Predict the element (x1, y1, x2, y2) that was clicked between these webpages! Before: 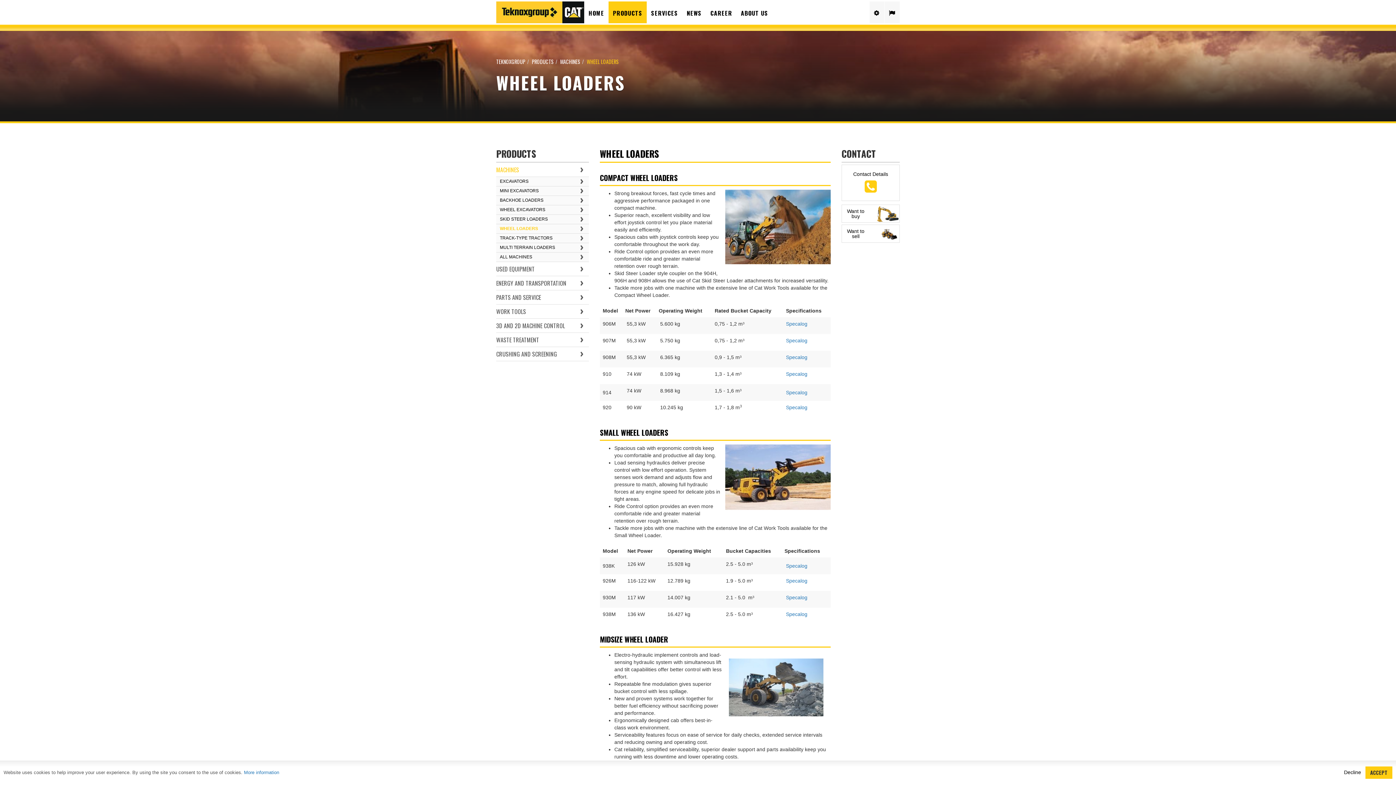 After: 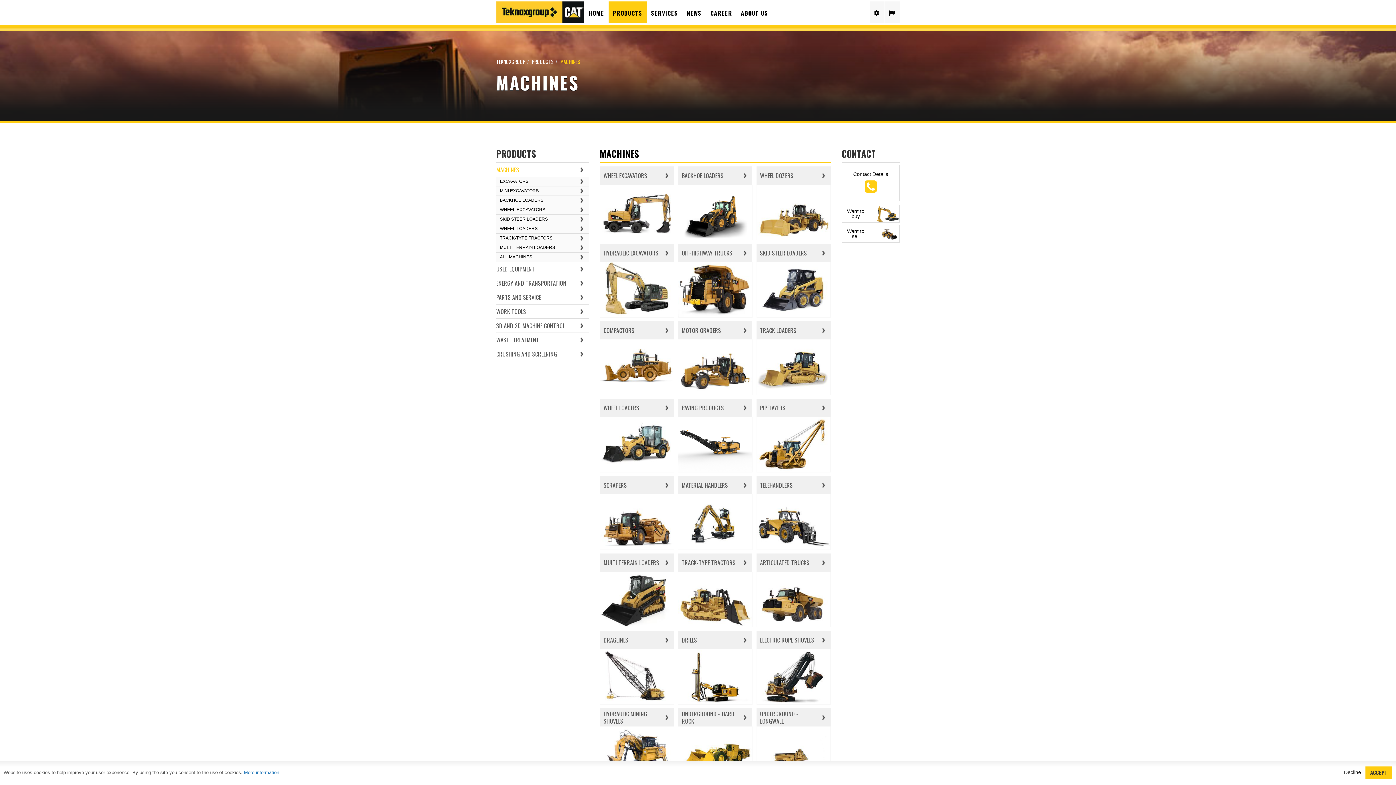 Action: label: MACHINES bbox: (560, 57, 580, 65)